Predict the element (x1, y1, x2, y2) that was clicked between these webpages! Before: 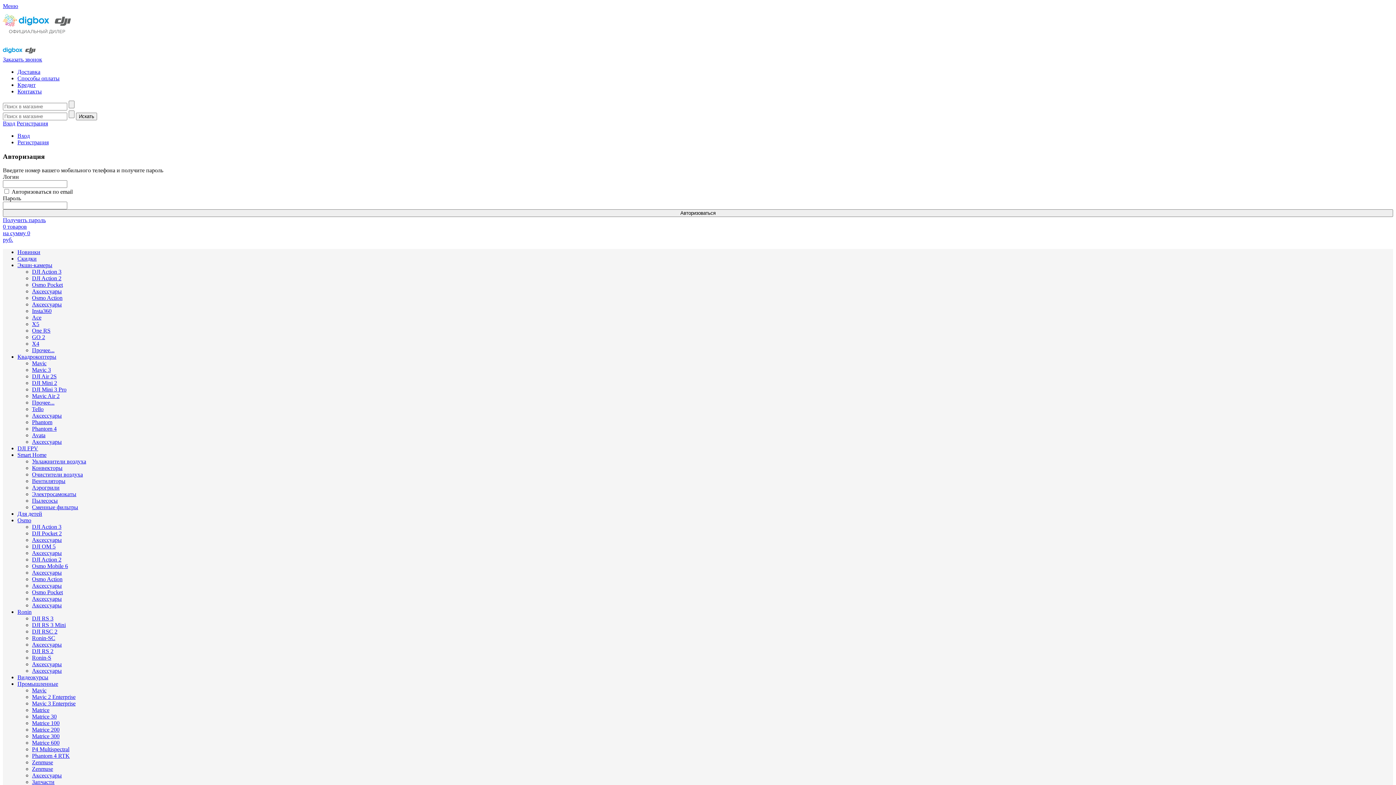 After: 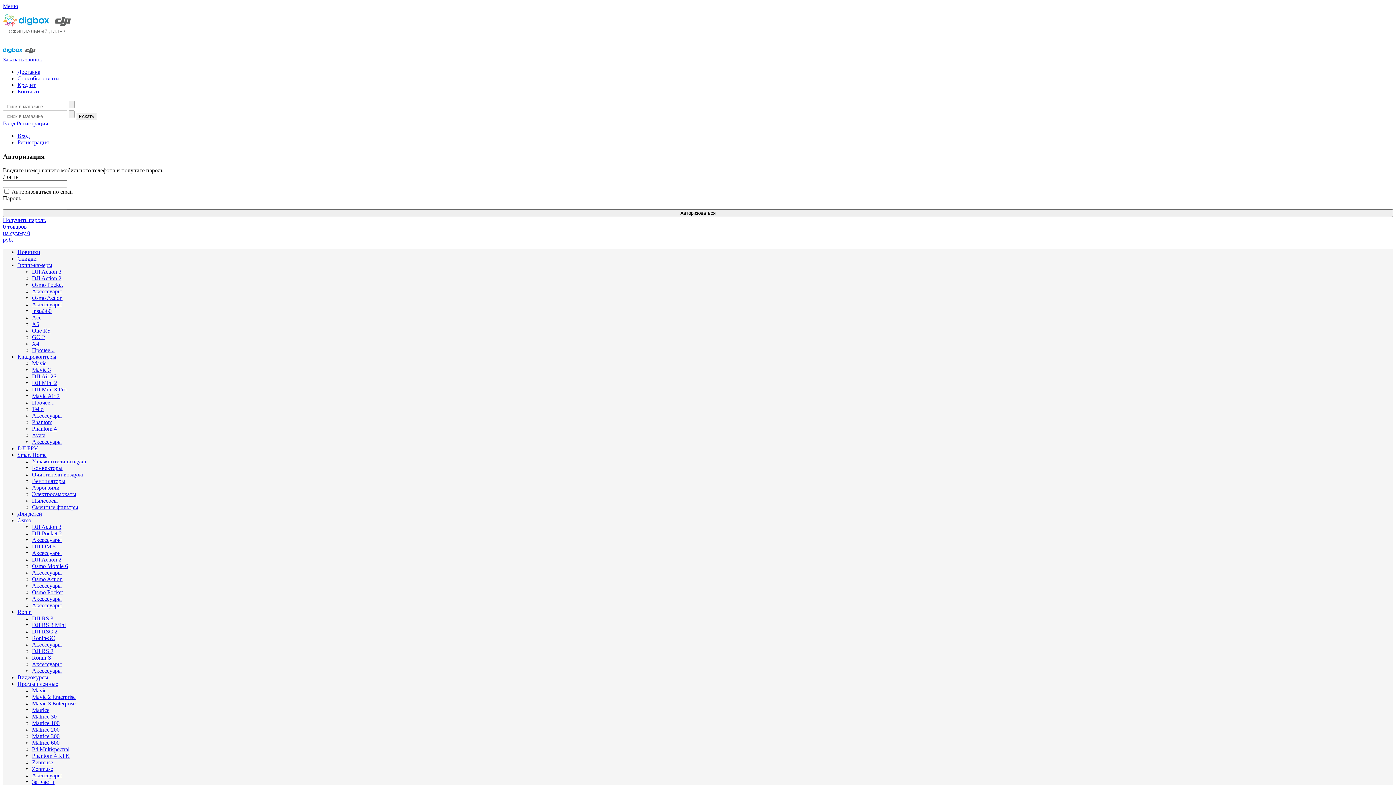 Action: label: Прочее... bbox: (32, 347, 54, 353)